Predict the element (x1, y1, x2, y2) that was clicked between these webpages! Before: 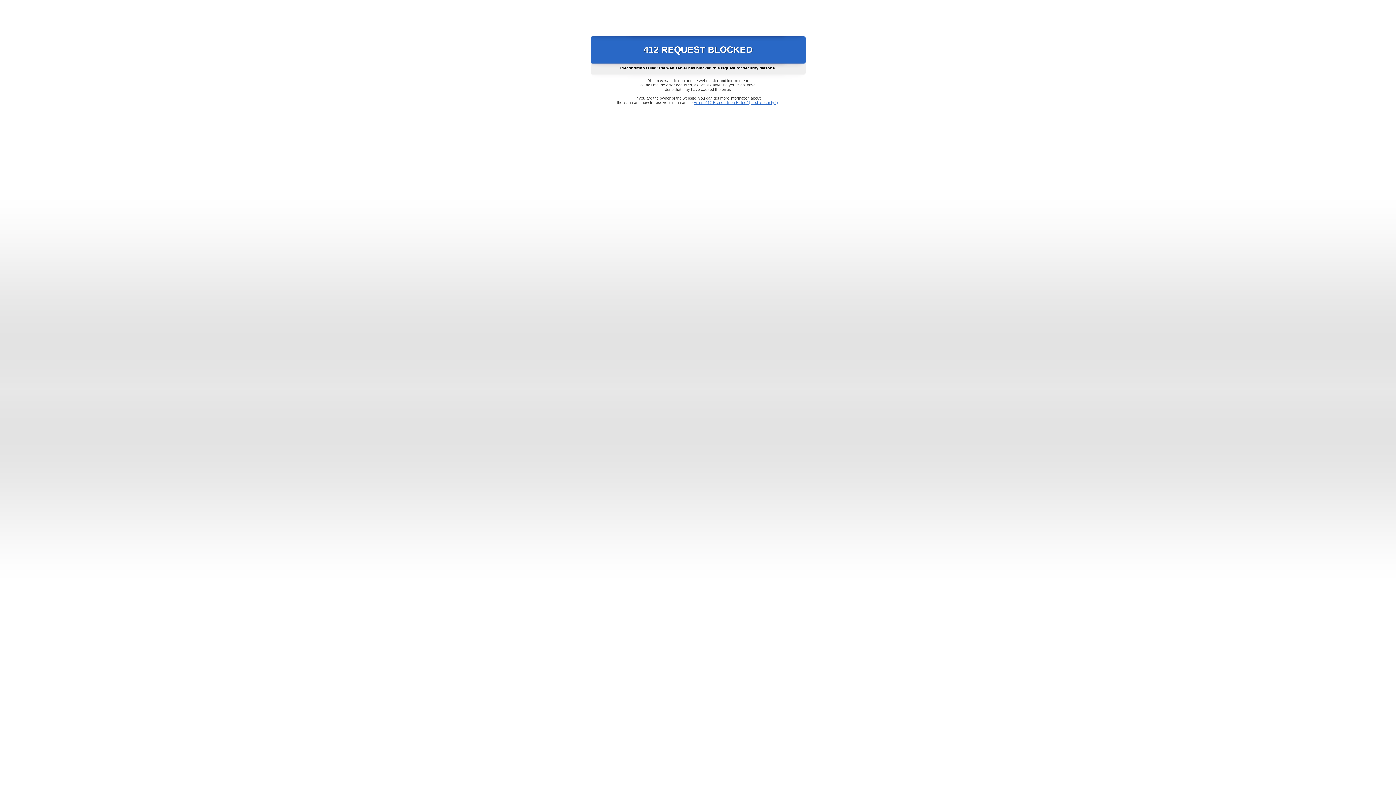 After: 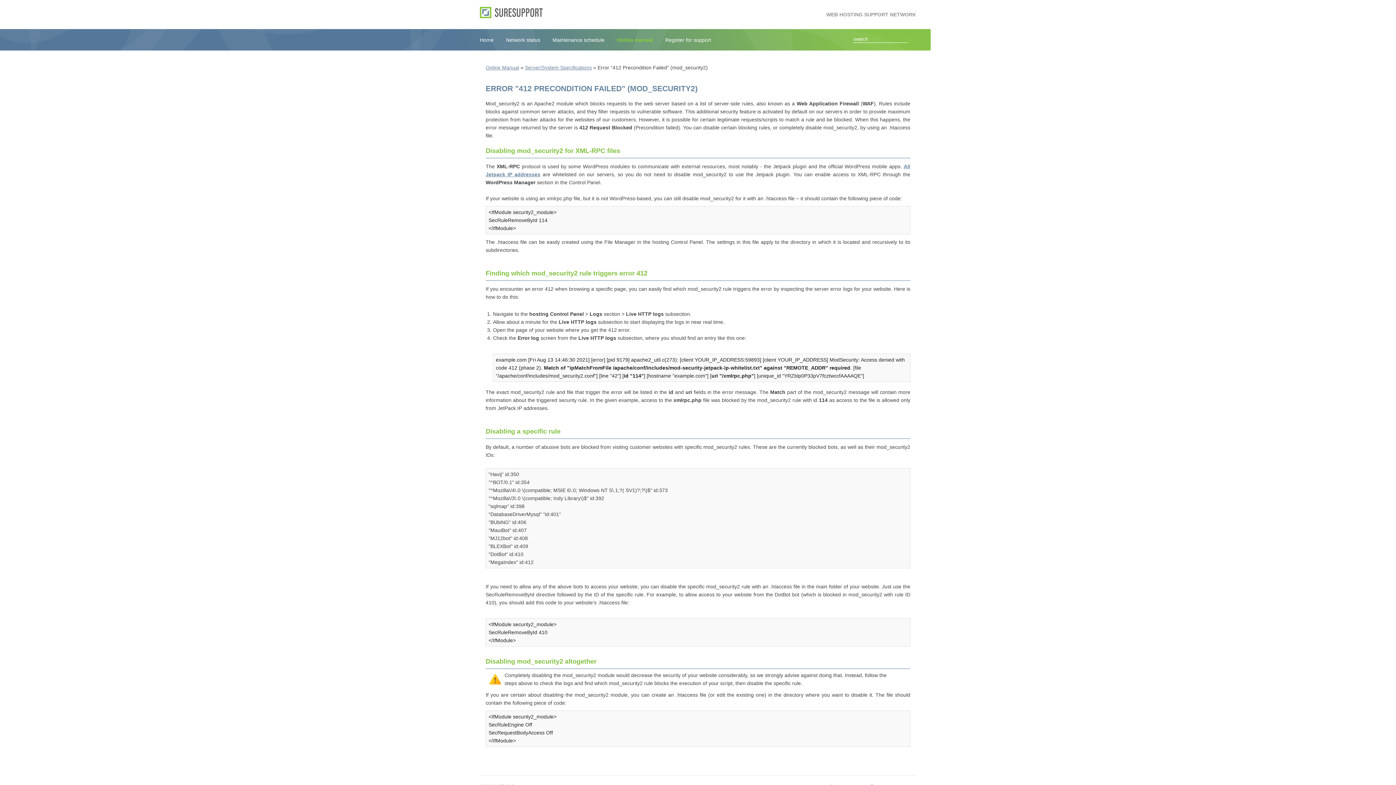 Action: bbox: (693, 100, 778, 104) label: Error "412 Precondition Failed" (mod_security2)